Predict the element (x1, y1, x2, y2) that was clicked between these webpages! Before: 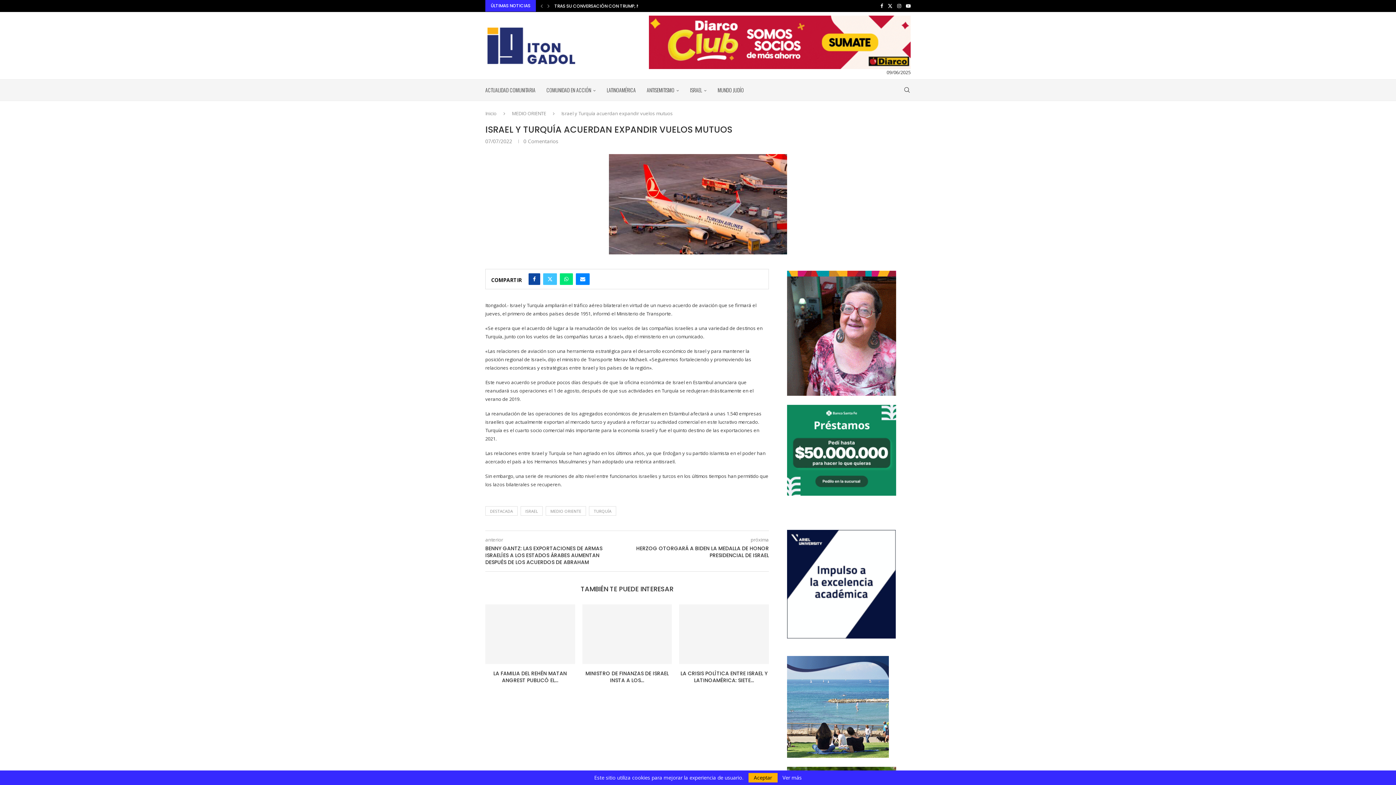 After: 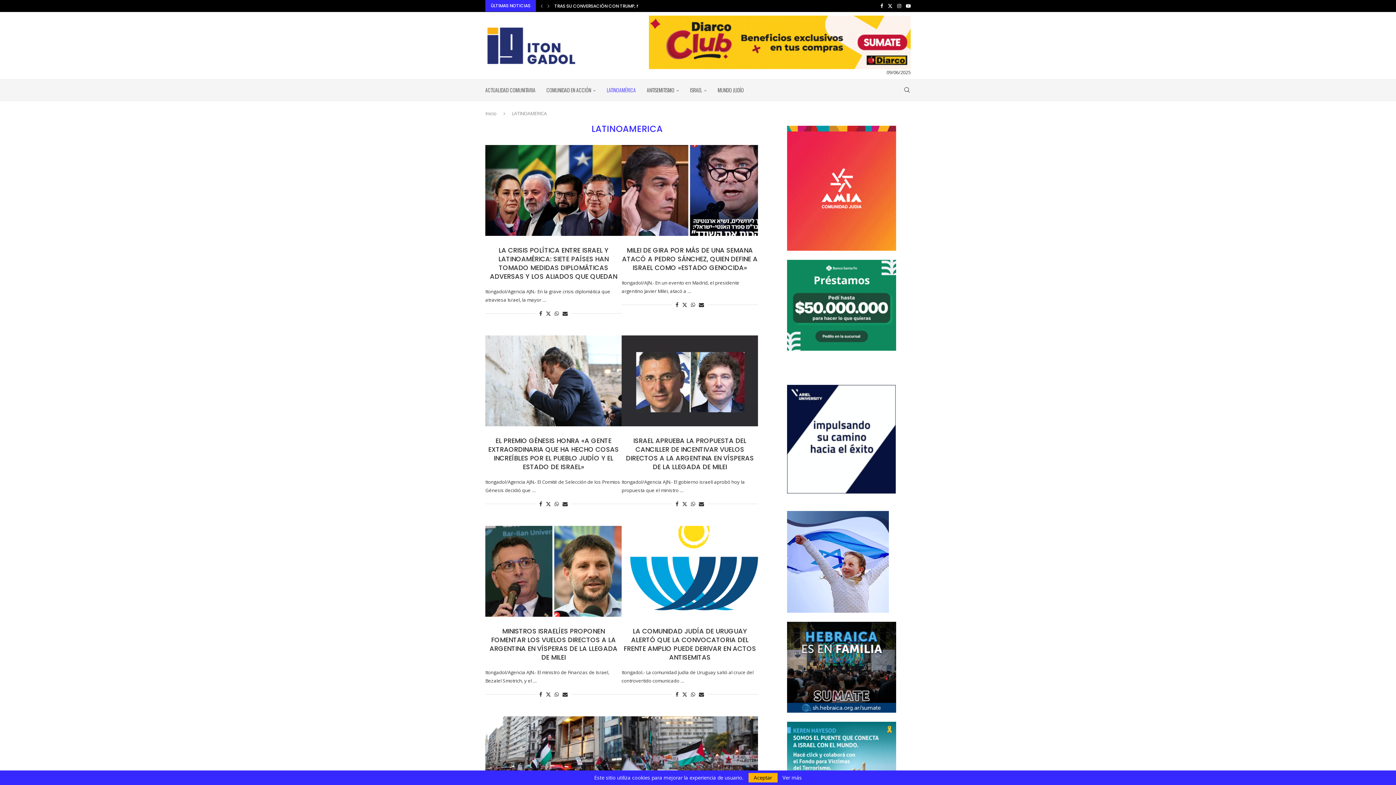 Action: bbox: (606, 79, 636, 100) label: LATINOAMÉRICA